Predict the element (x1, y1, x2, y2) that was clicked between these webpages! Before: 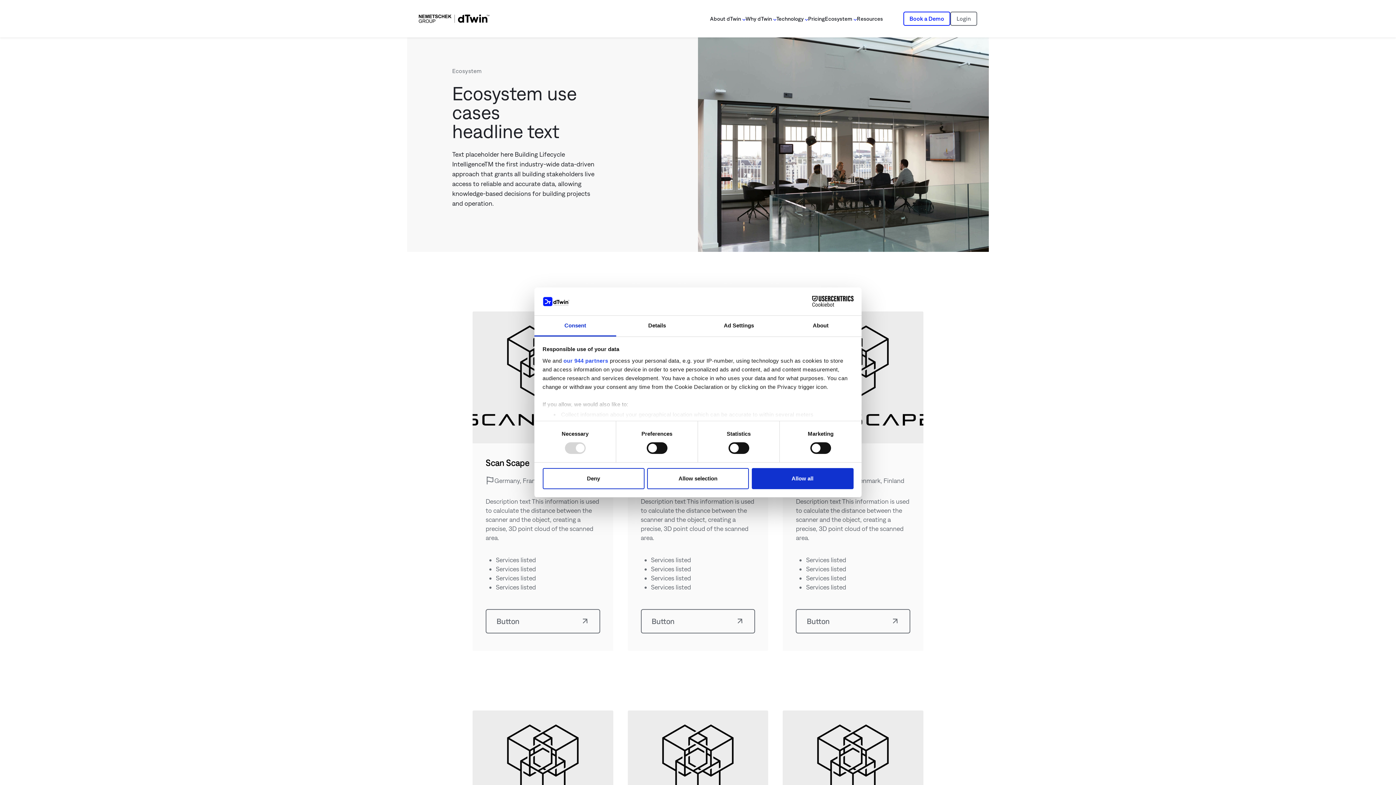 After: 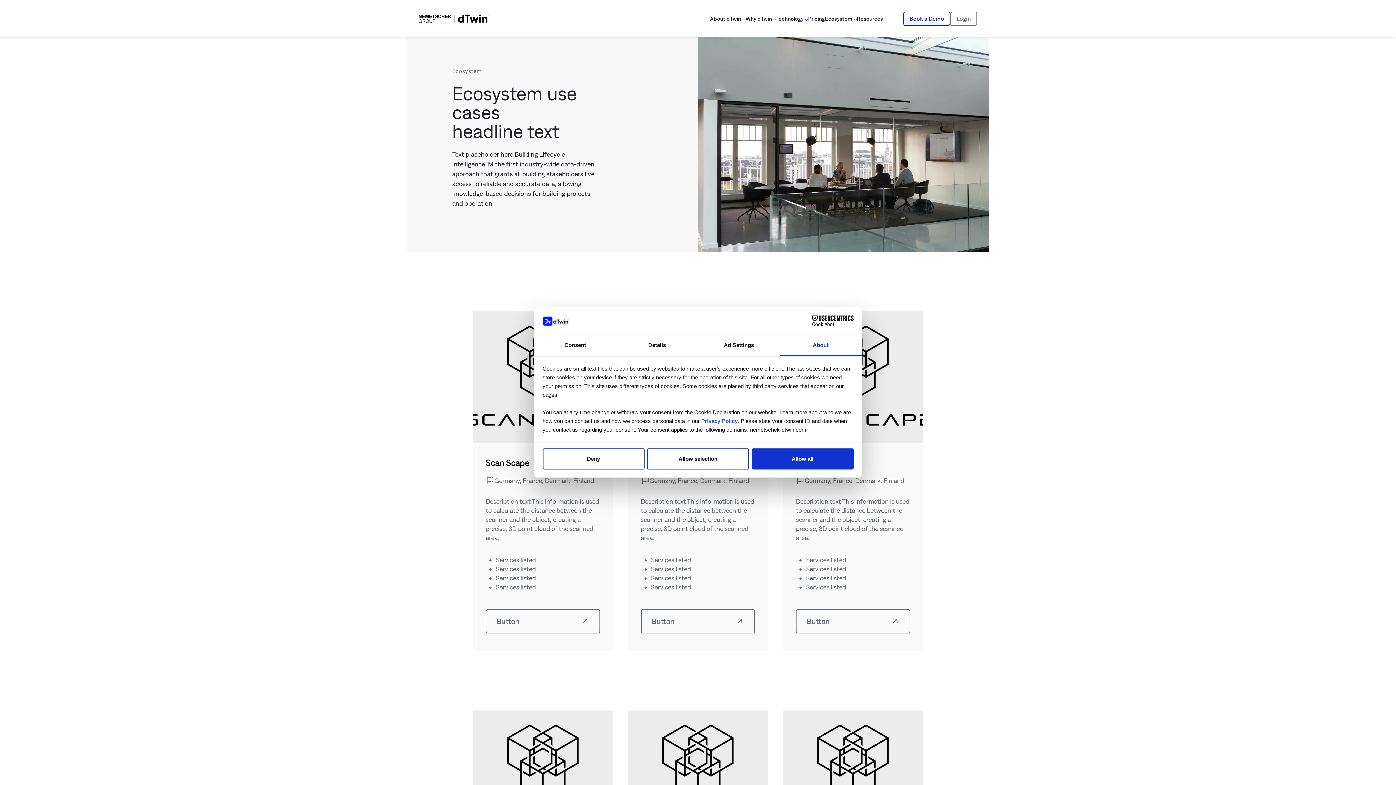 Action: label: About bbox: (780, 315, 861, 336)